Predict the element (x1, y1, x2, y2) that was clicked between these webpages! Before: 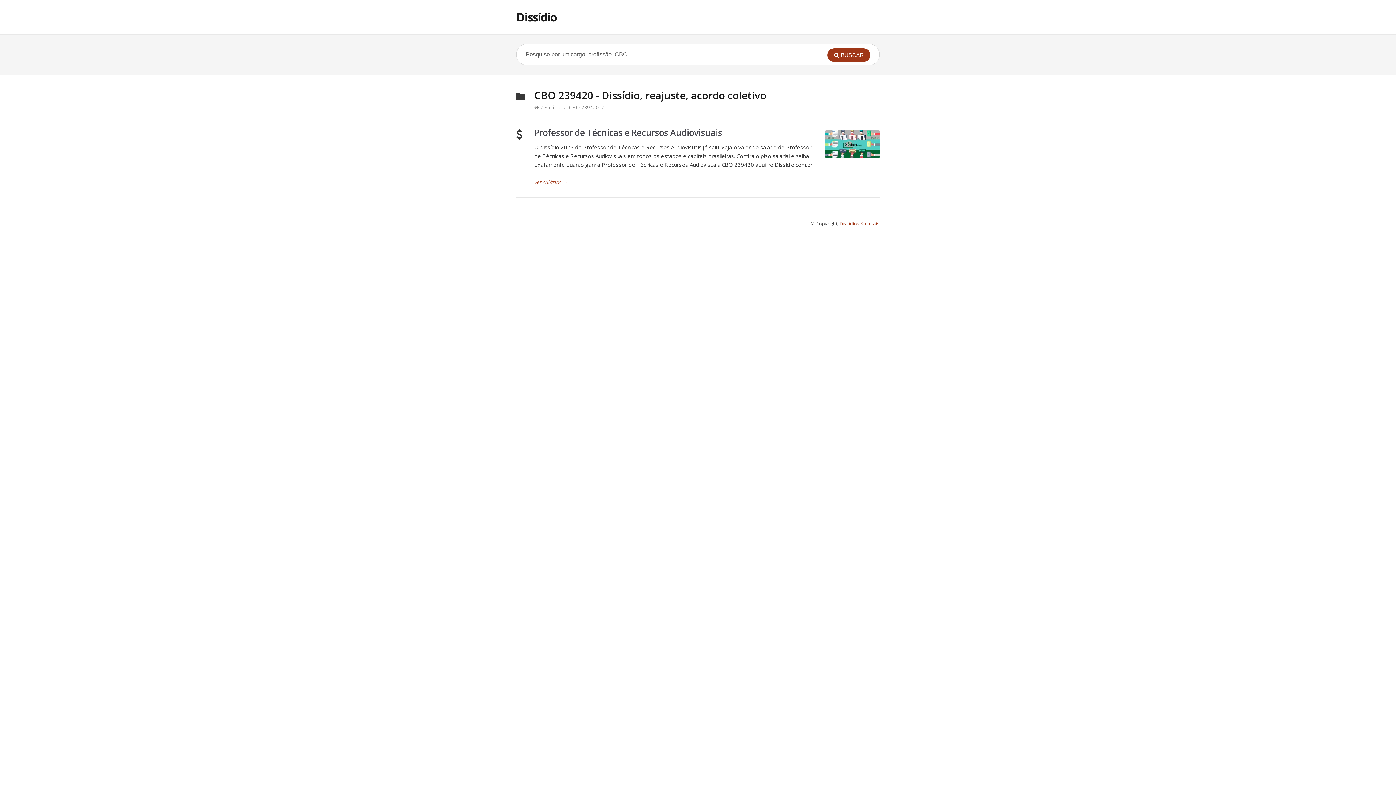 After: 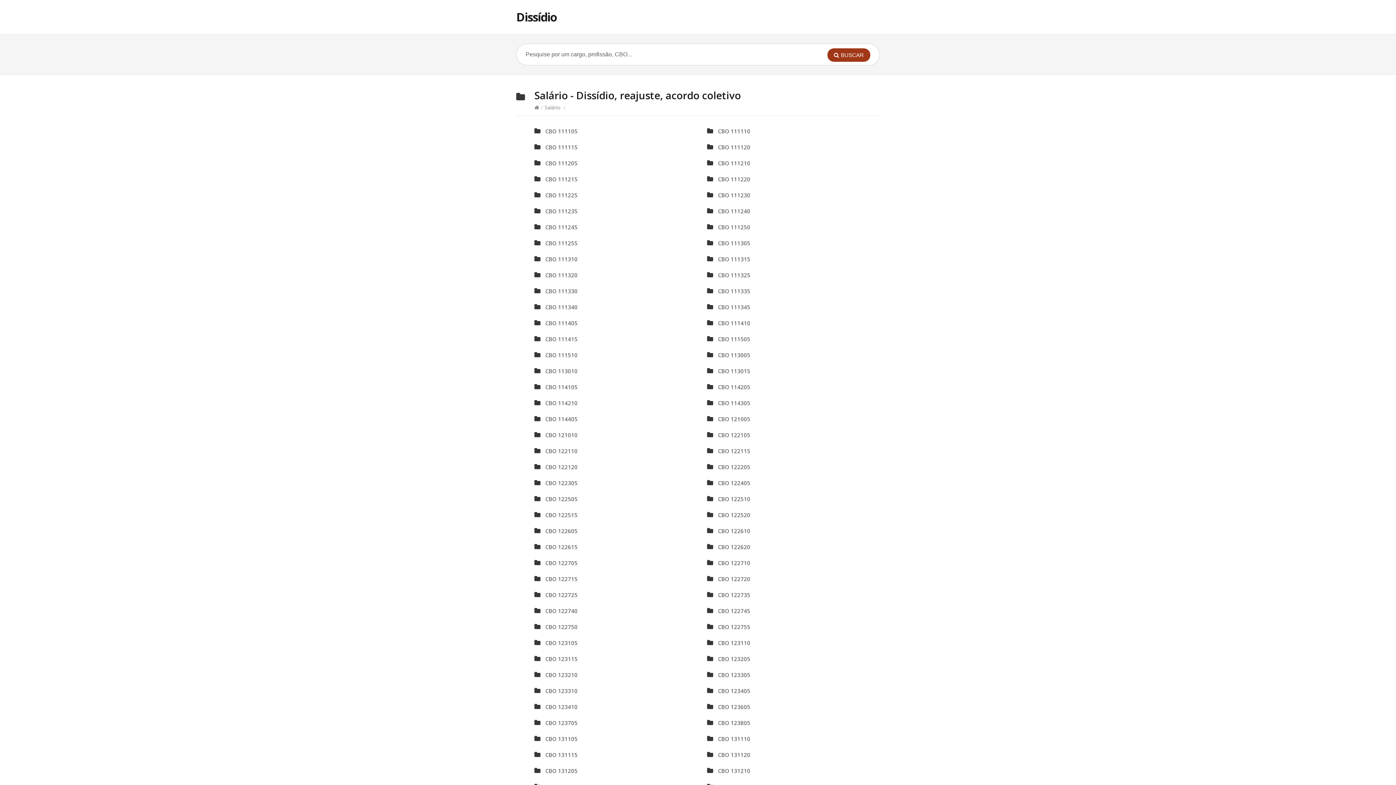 Action: label: Salário bbox: (544, 104, 560, 110)